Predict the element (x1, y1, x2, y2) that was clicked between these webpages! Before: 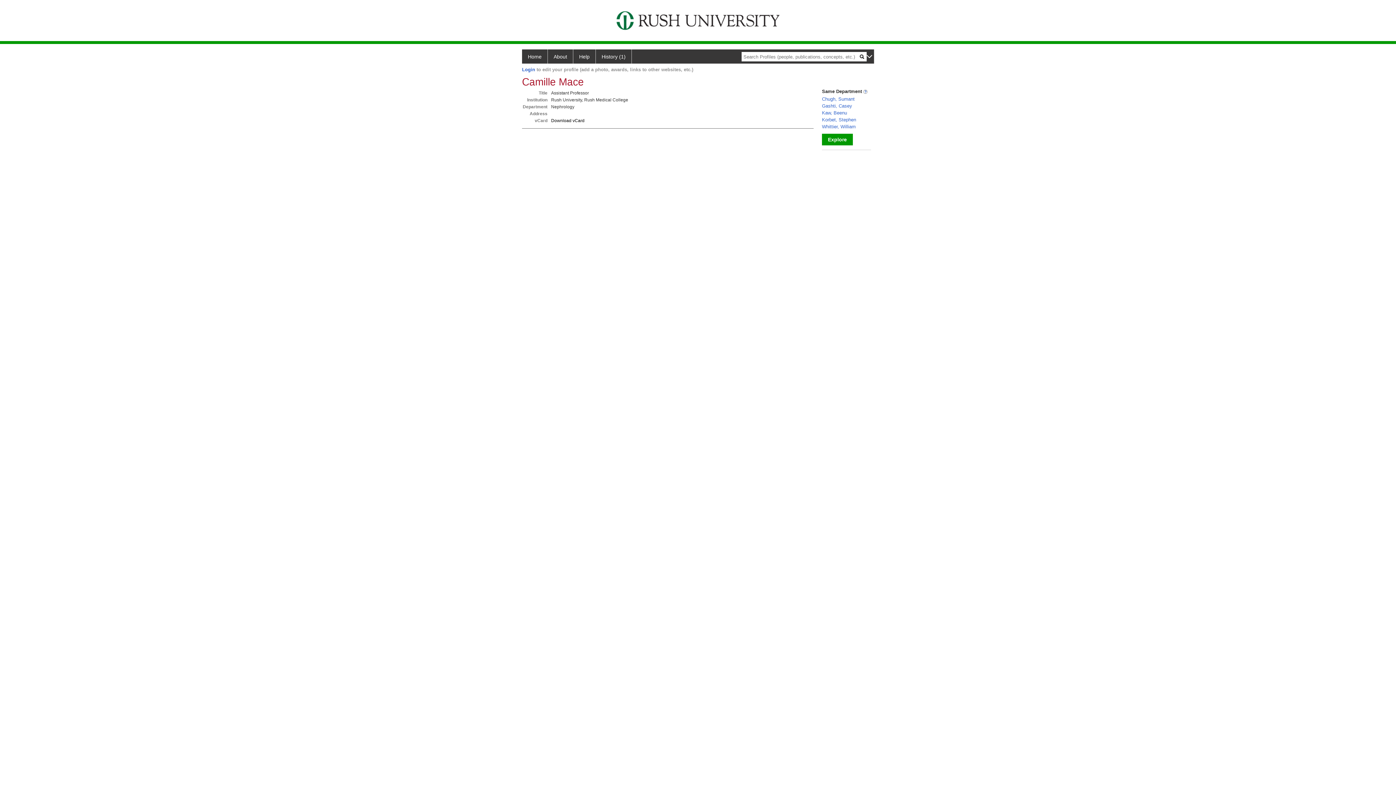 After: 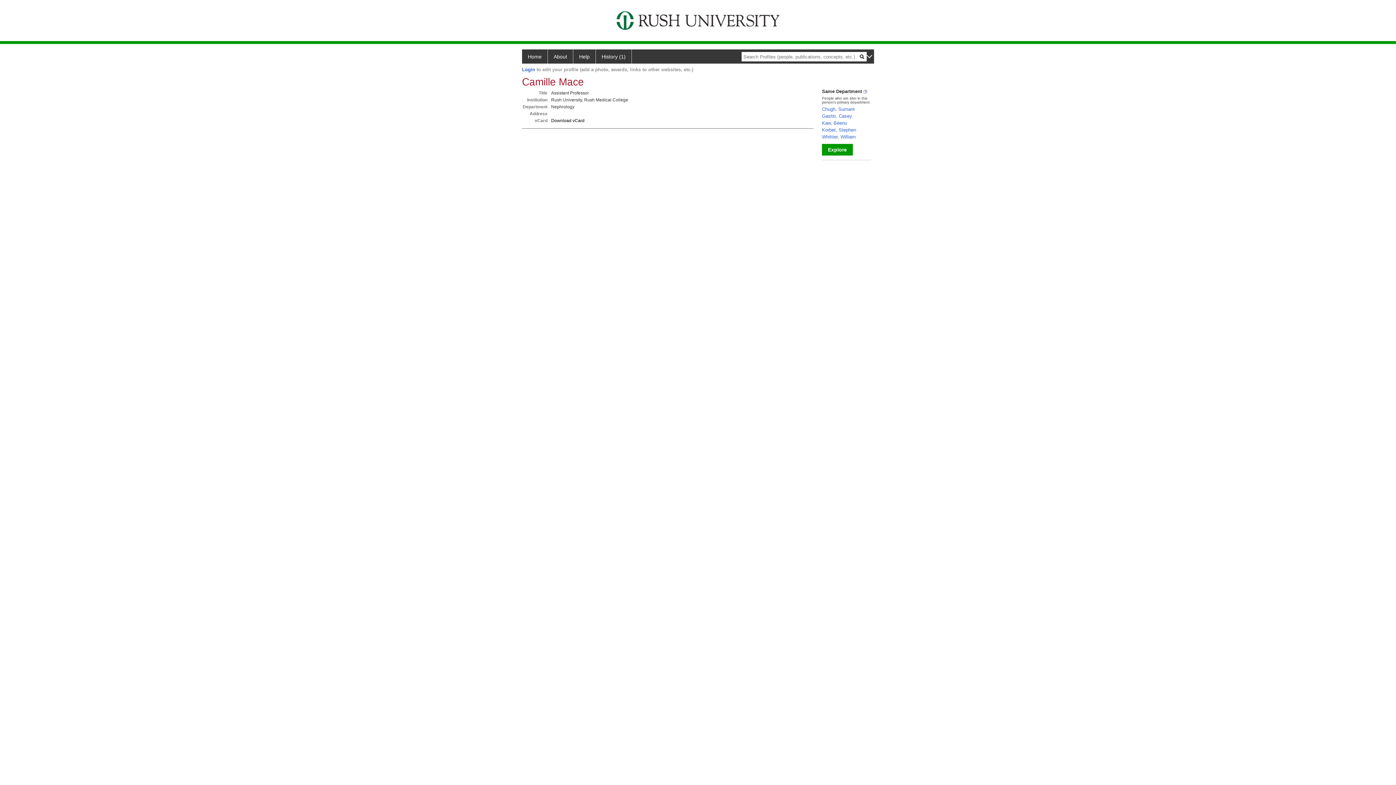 Action: bbox: (863, 88, 867, 94)